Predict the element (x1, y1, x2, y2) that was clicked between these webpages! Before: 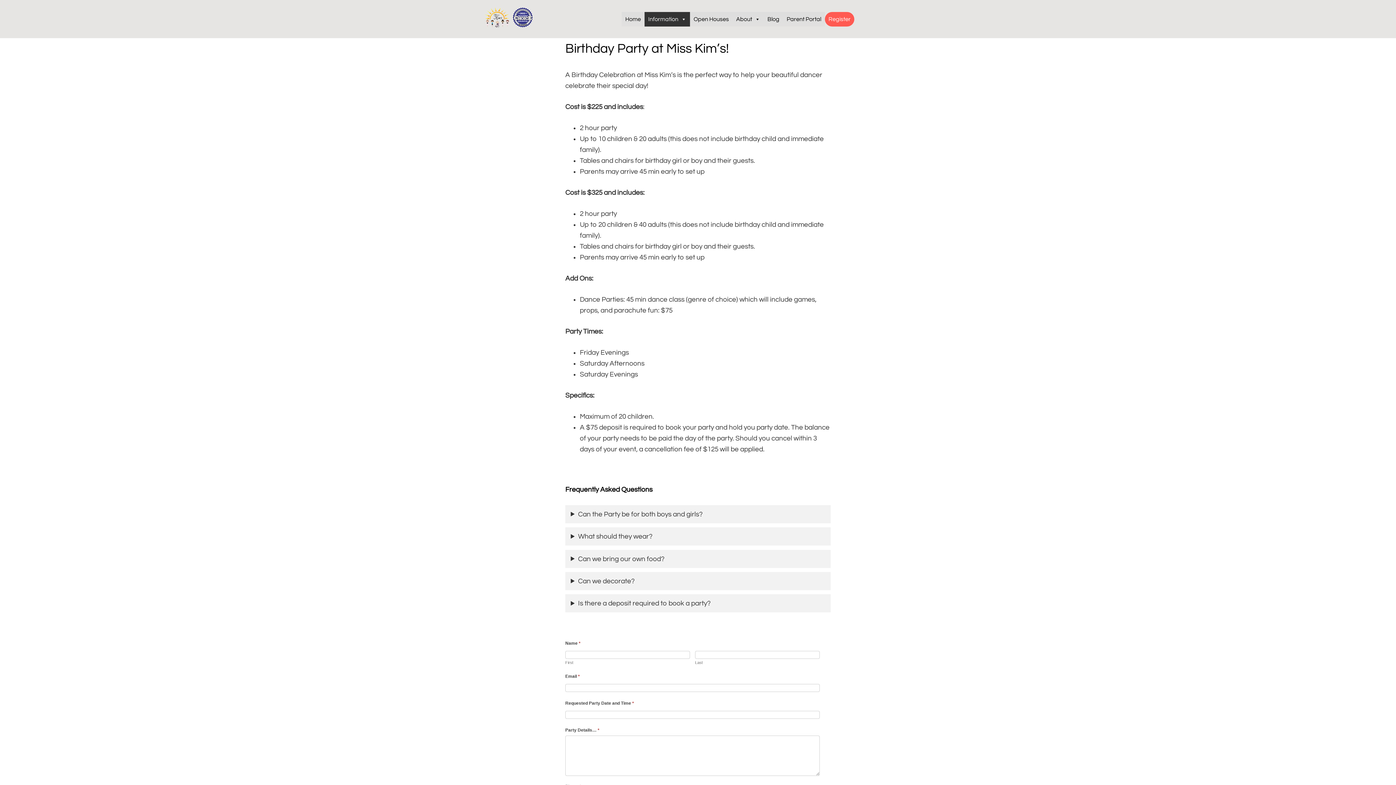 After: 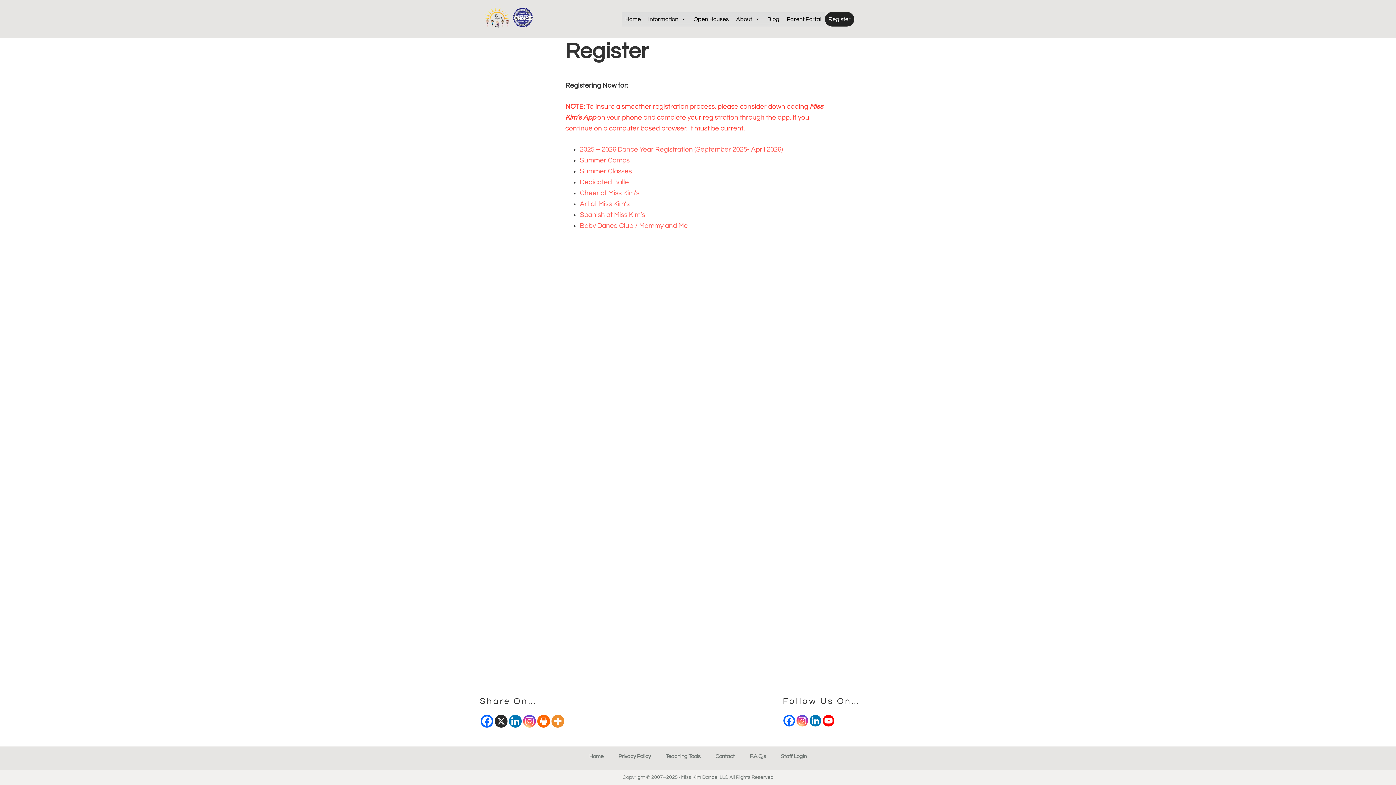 Action: bbox: (825, 11, 854, 26) label: Register